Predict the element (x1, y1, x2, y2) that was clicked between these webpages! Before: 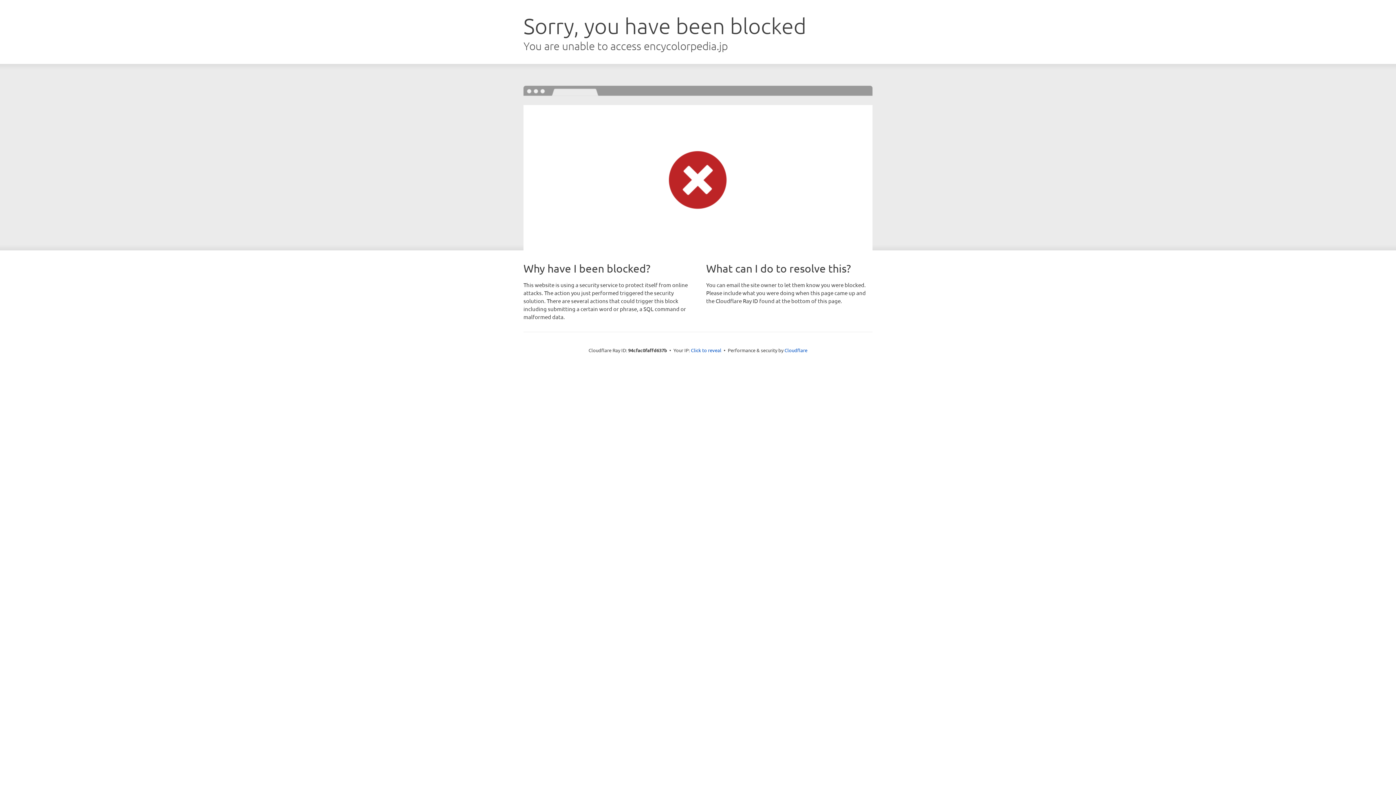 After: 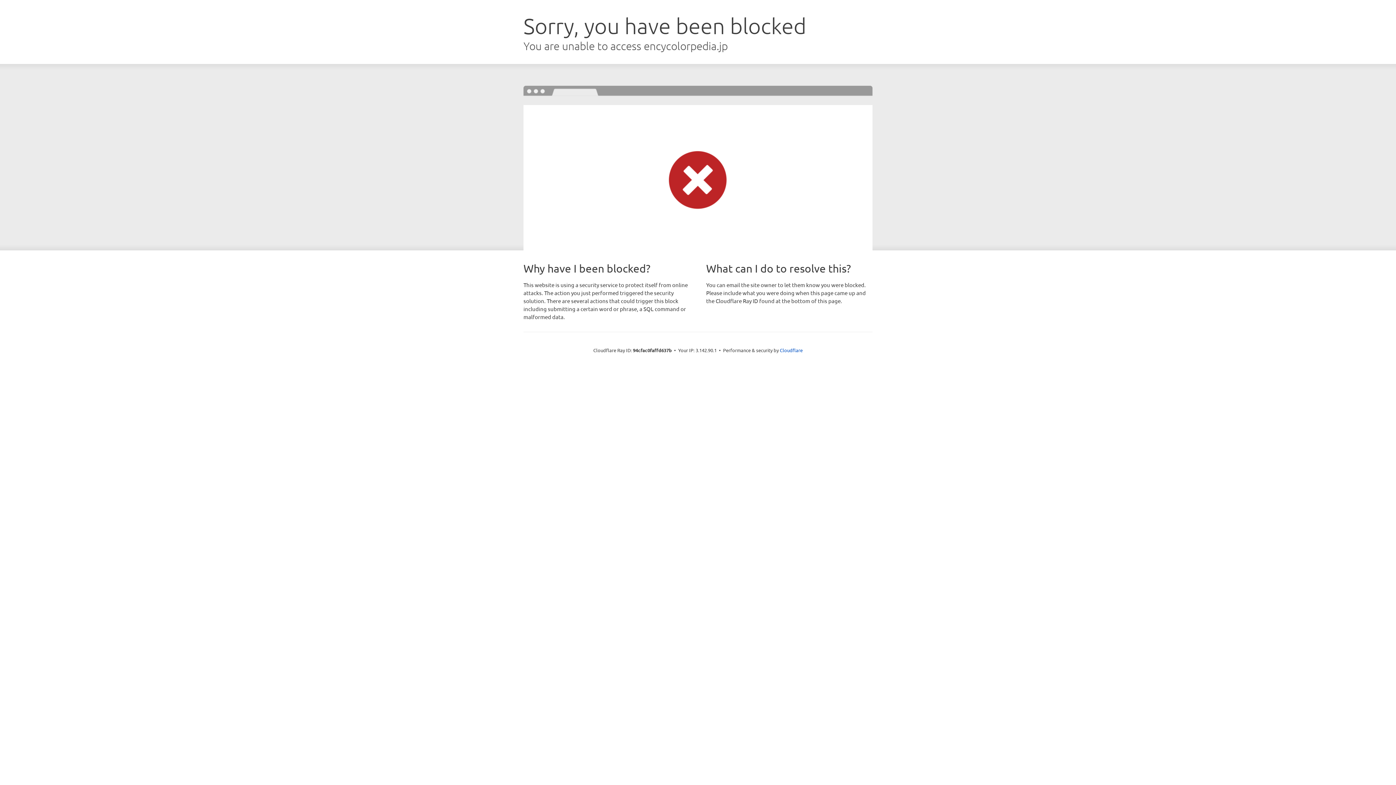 Action: label: Click to reveal bbox: (691, 346, 721, 353)